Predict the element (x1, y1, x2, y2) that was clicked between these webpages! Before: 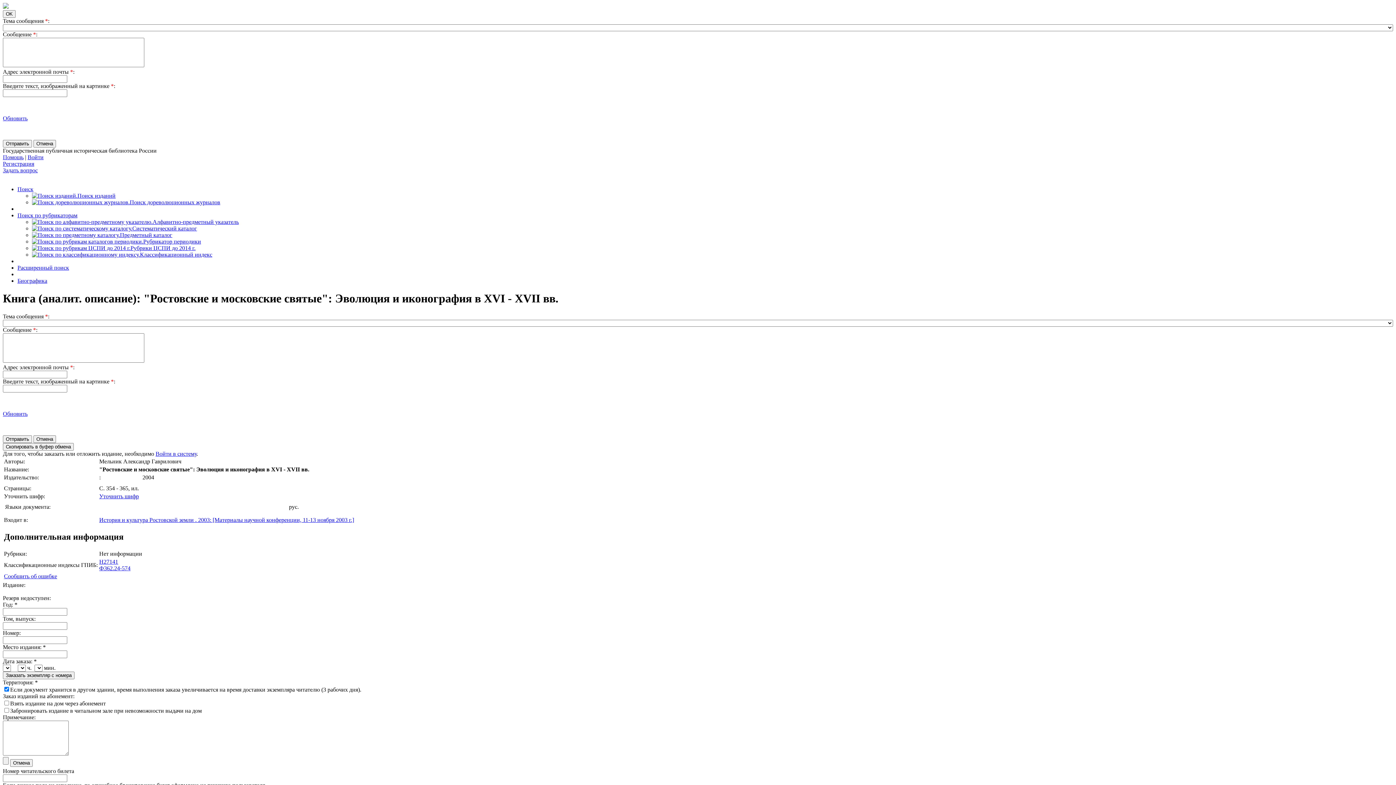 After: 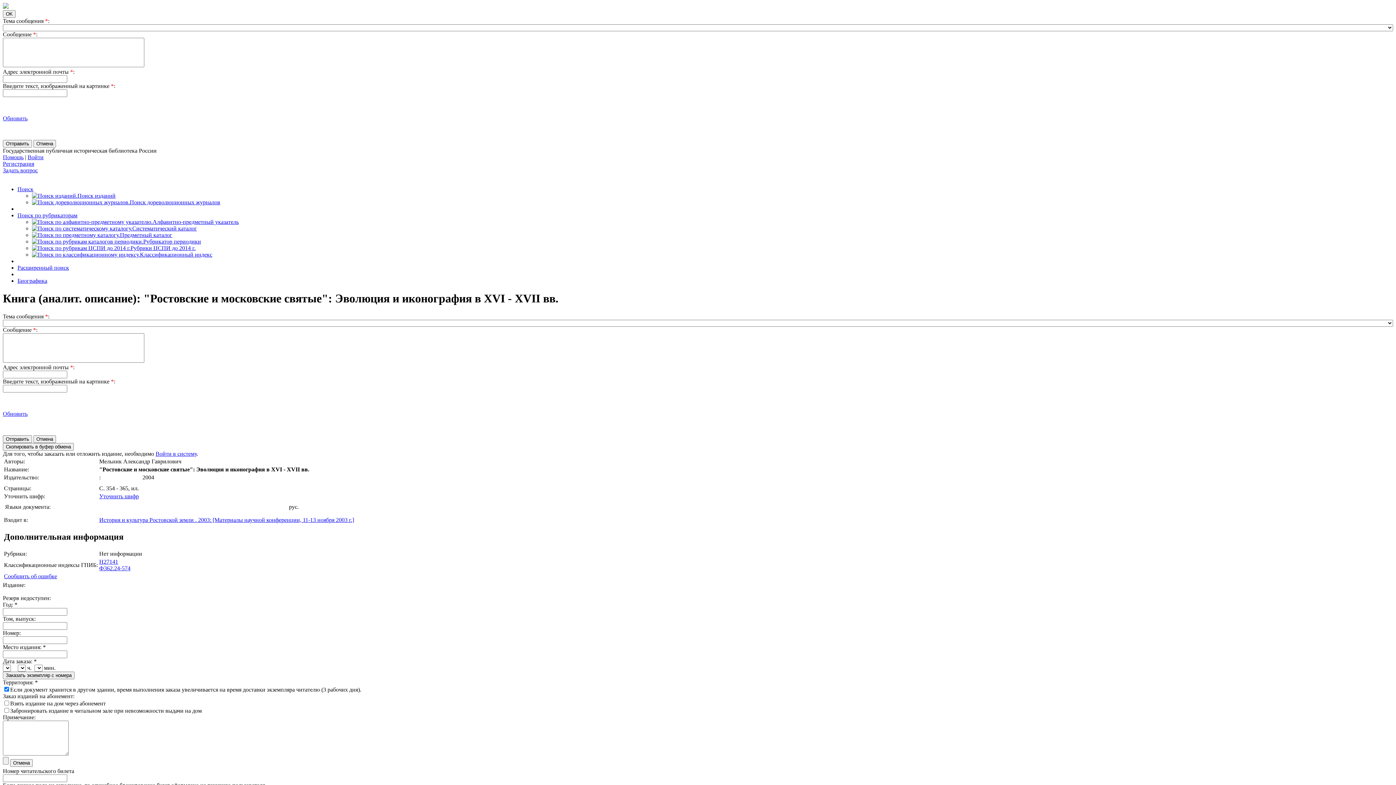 Action: label: Поиск по рубрикаторам bbox: (17, 212, 77, 218)